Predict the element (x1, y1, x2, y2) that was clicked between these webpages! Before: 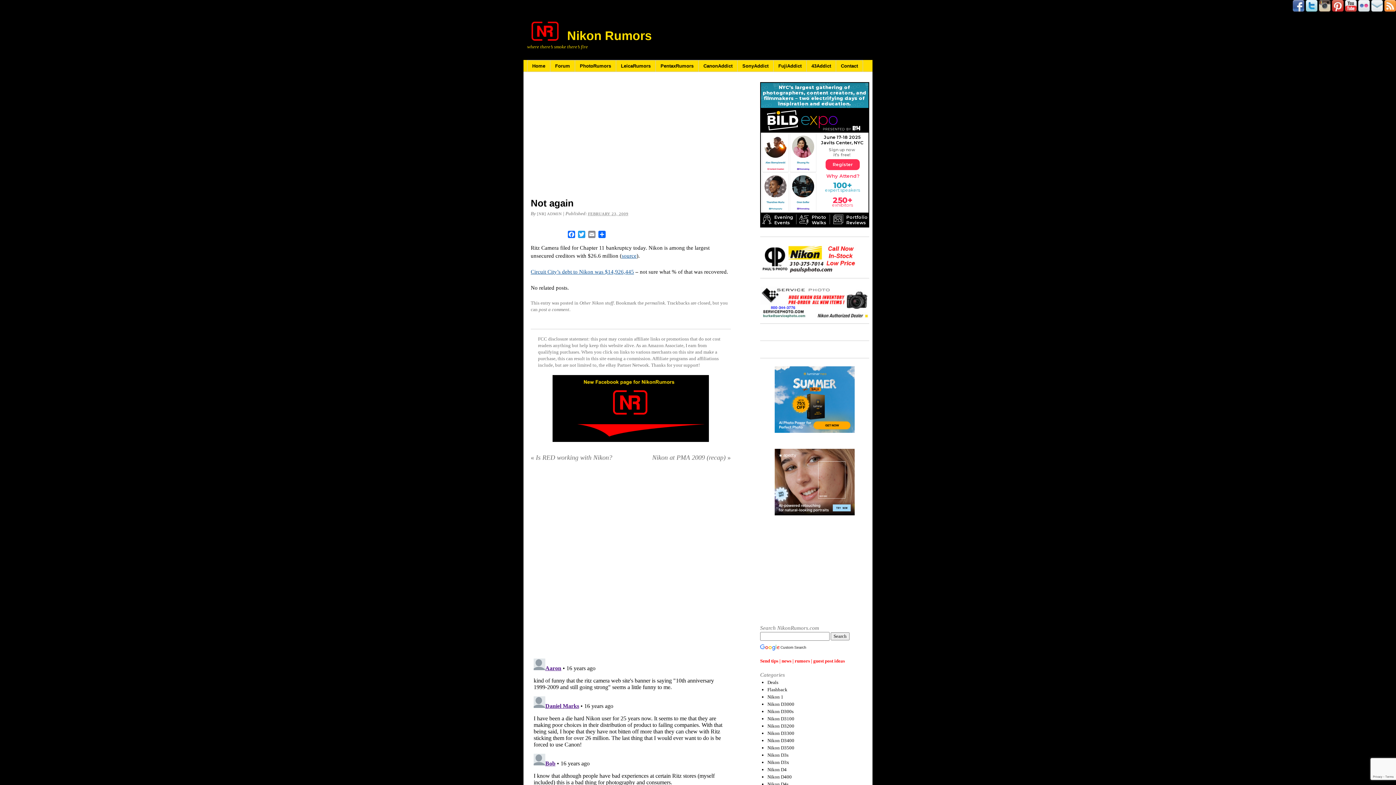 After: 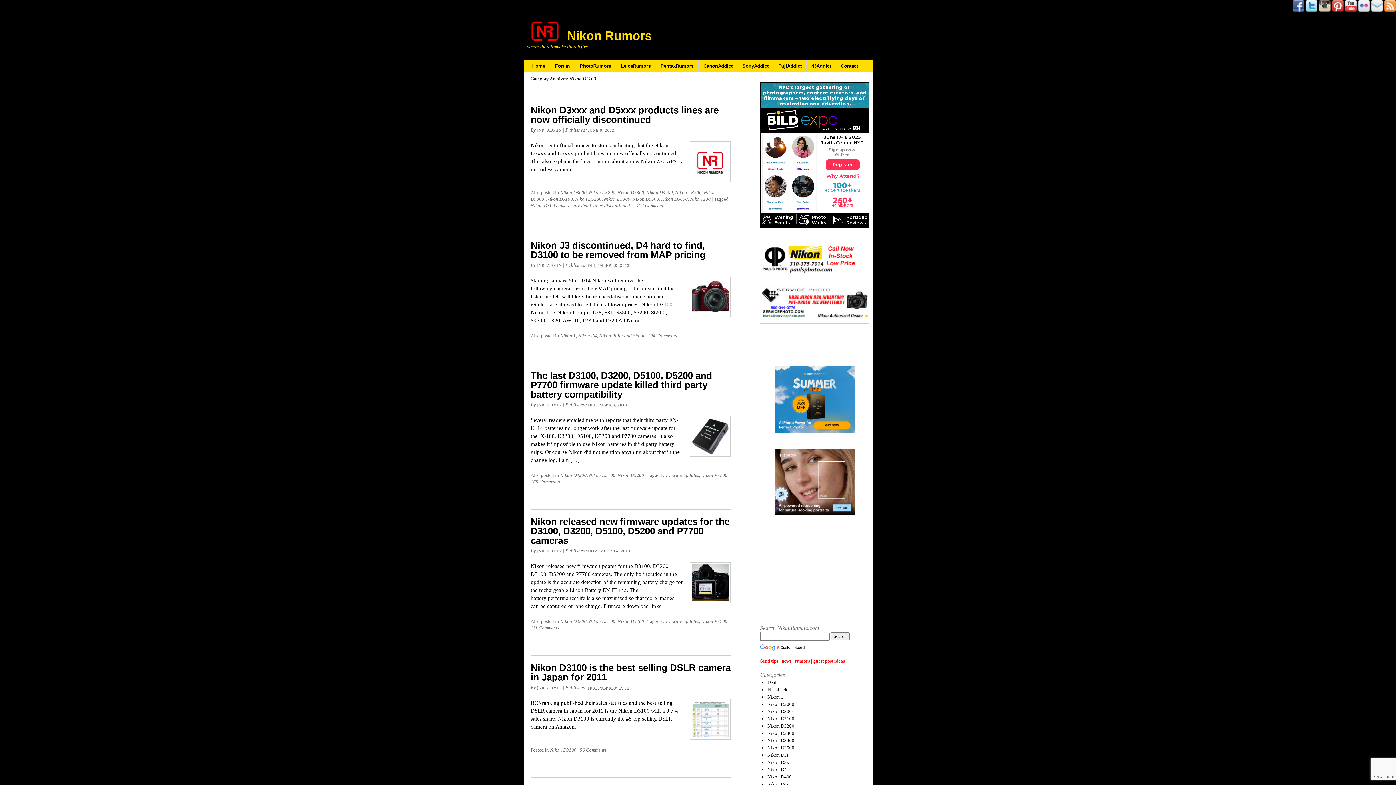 Action: label: Nikon D3100 bbox: (767, 716, 794, 721)